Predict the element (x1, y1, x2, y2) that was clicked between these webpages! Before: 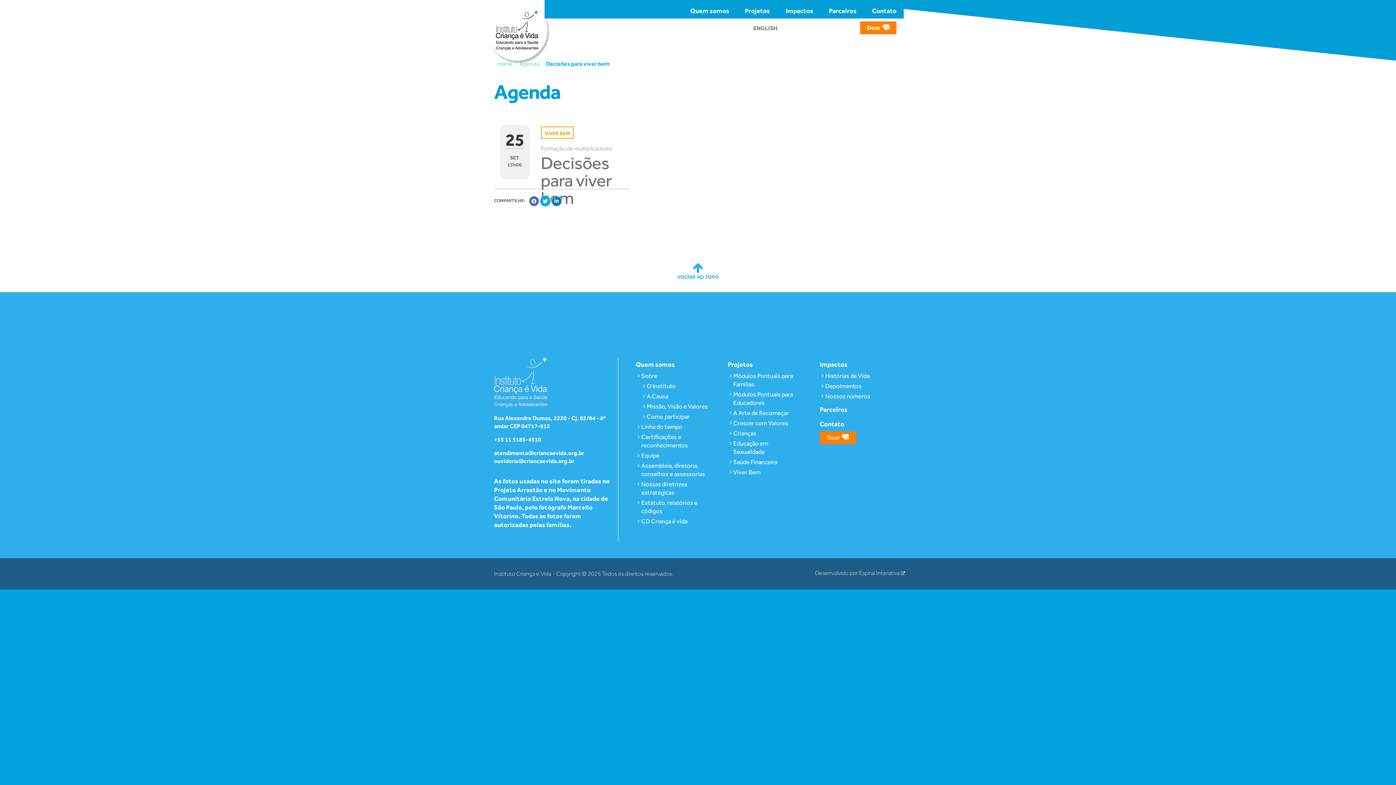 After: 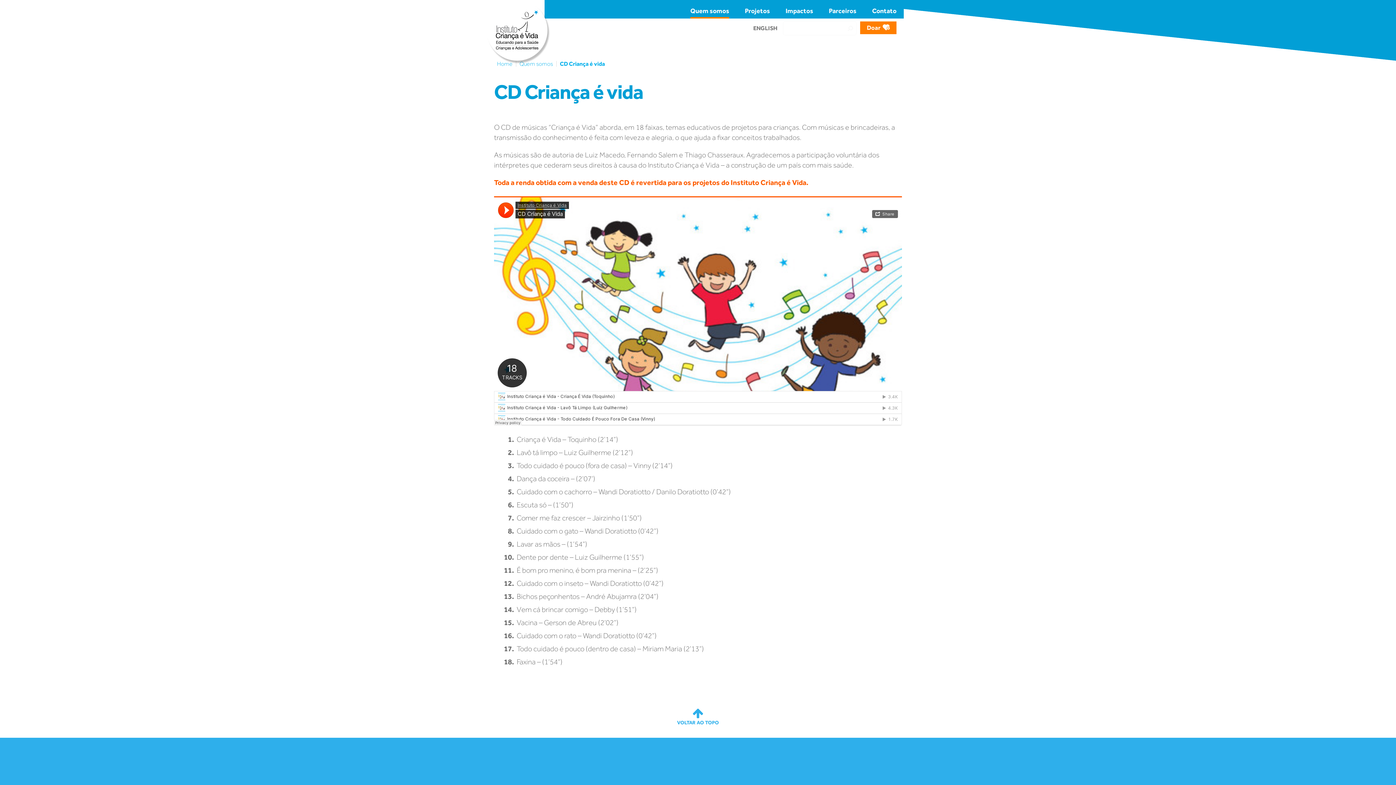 Action: label: CD Criança é vida bbox: (637, 517, 691, 527)